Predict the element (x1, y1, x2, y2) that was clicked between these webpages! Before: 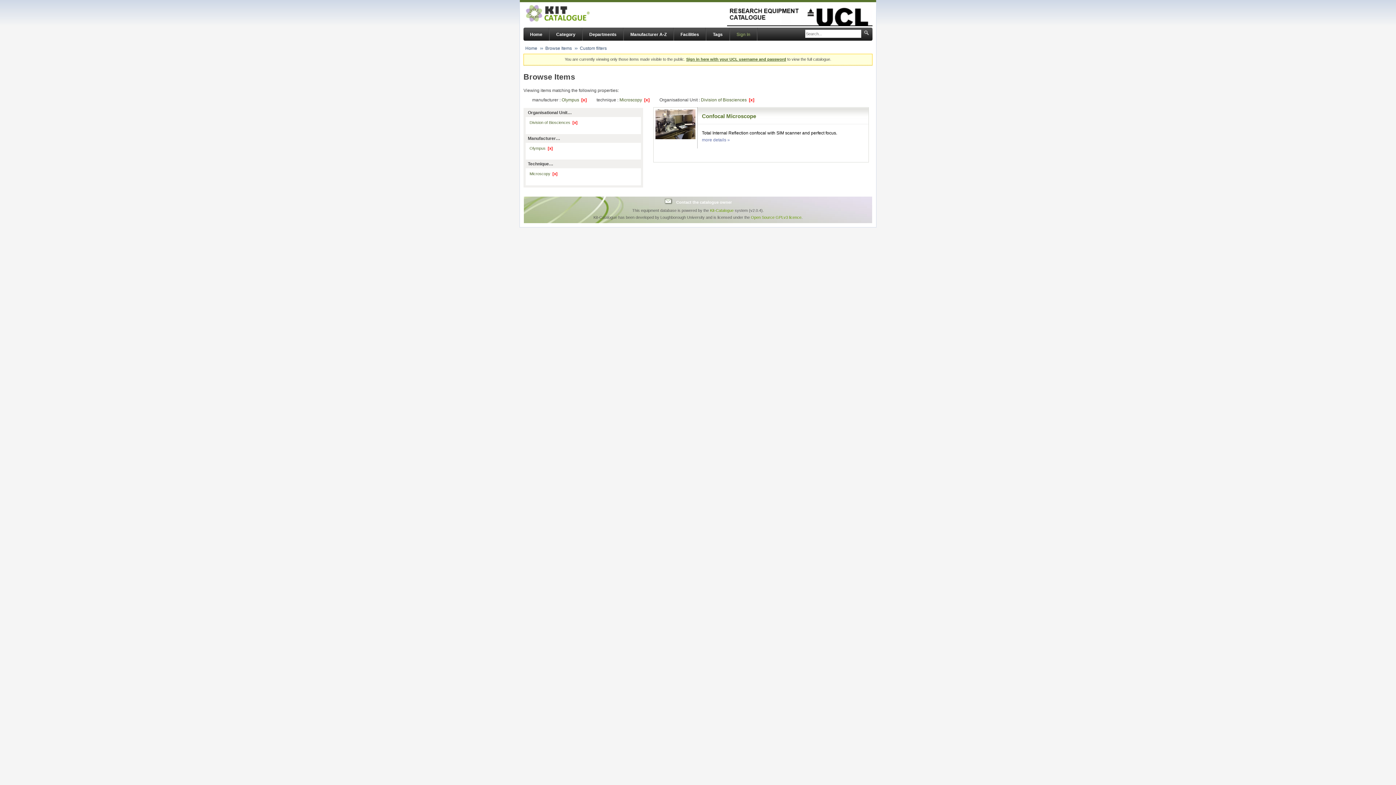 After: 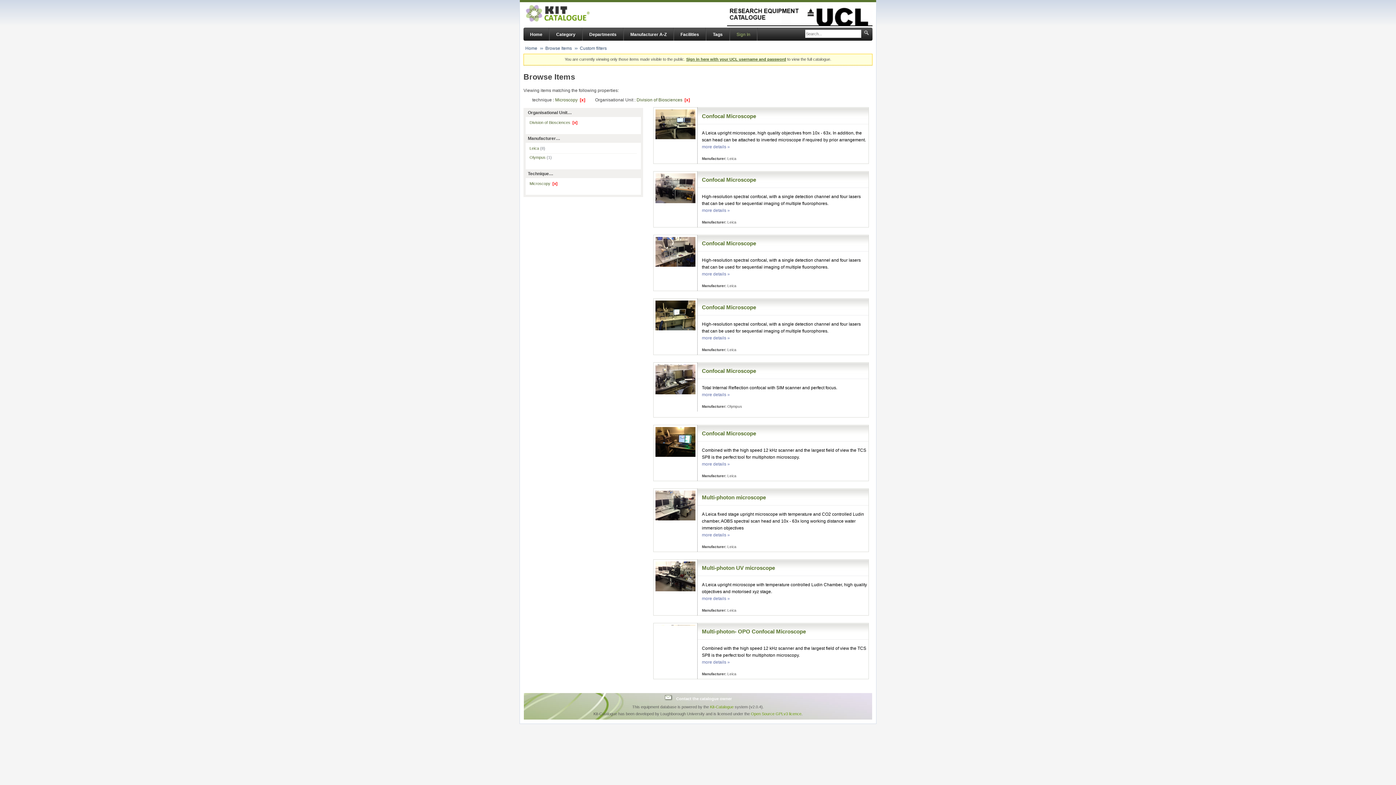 Action: bbox: (529, 146, 553, 150) label: Olympus  [x]